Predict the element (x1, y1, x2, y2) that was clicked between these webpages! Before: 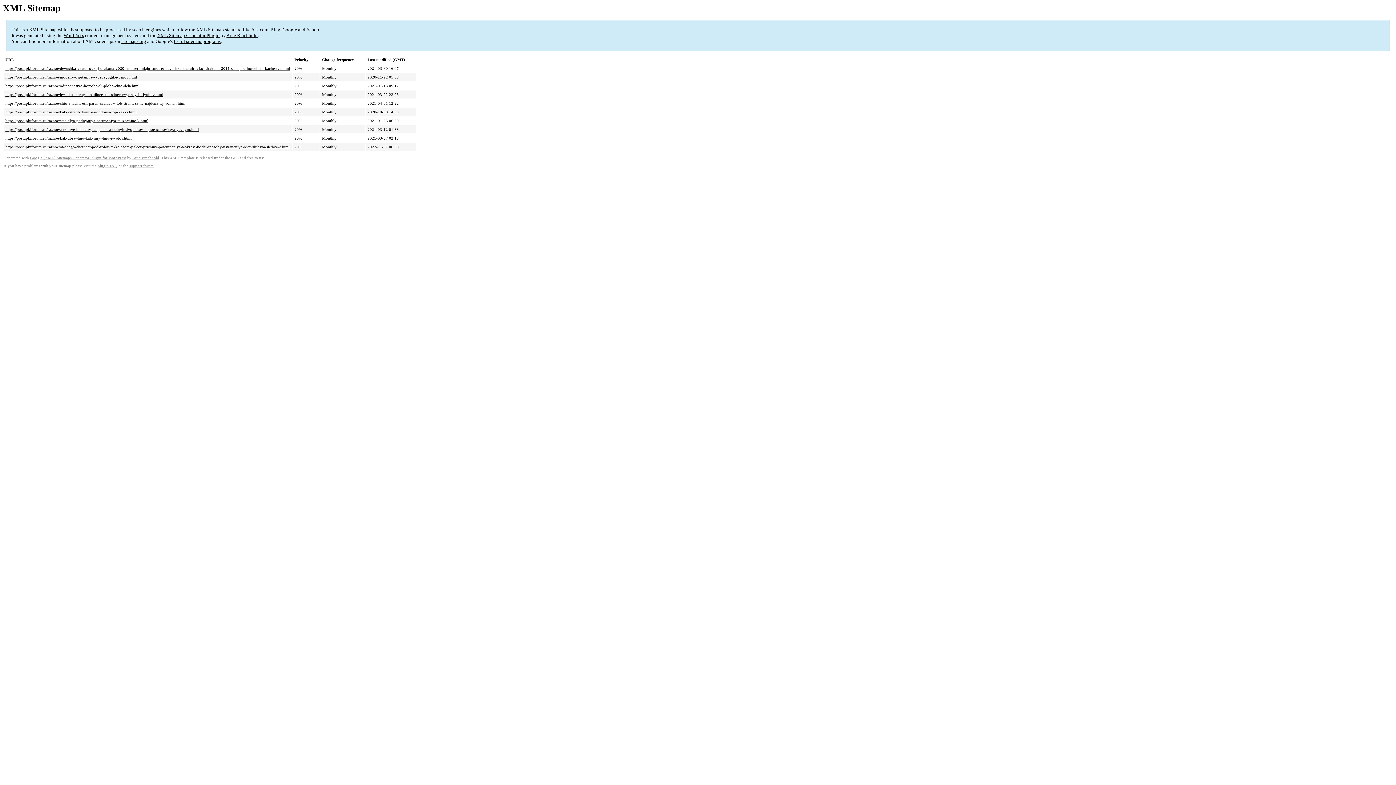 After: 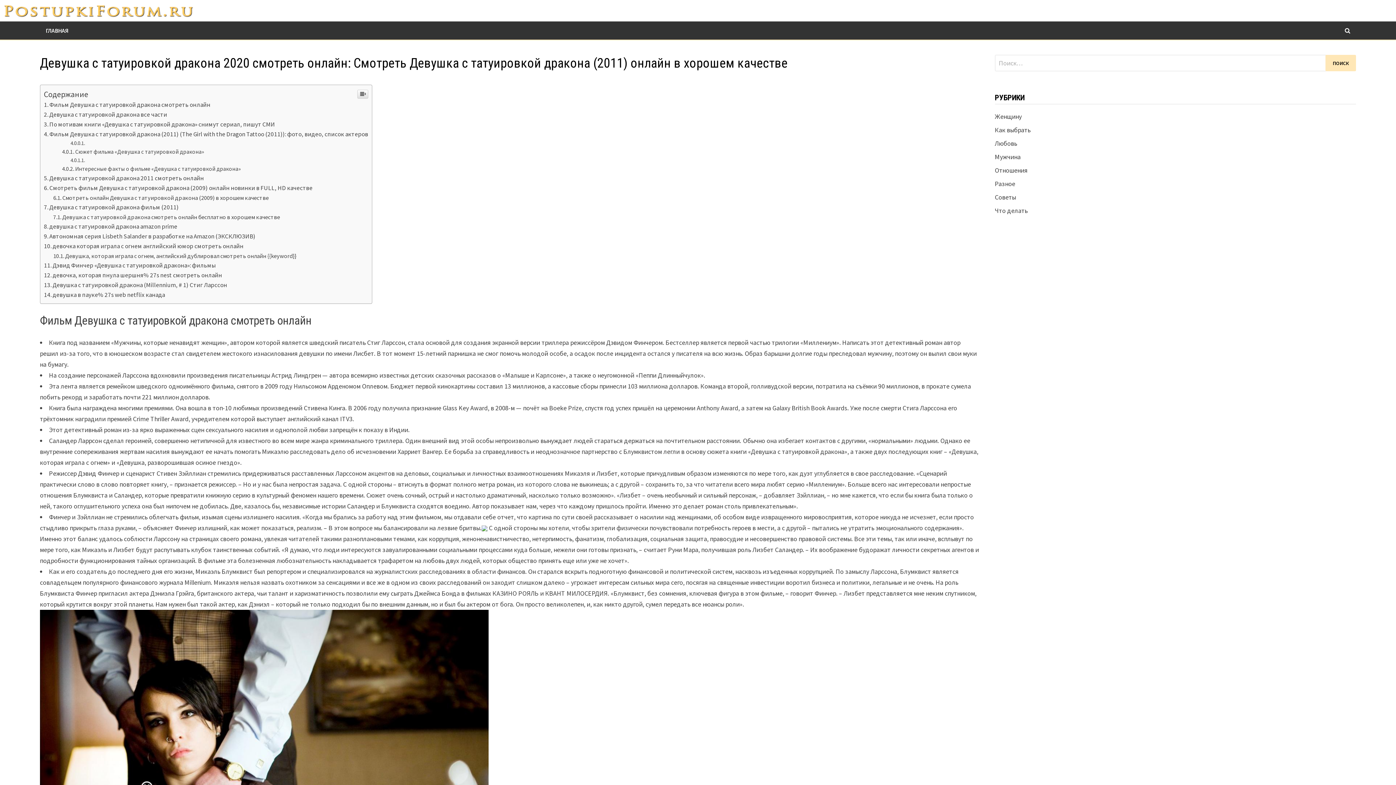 Action: label: https://postupkiforum.ru/raznoe/devushka-s-tatuirovkoj-drakona-2020-smotret-onlajn-smotret-devushka-s-tatuirovkoj-drakona-2011-onlajn-v-horoshem-kachestve.html bbox: (5, 66, 290, 70)